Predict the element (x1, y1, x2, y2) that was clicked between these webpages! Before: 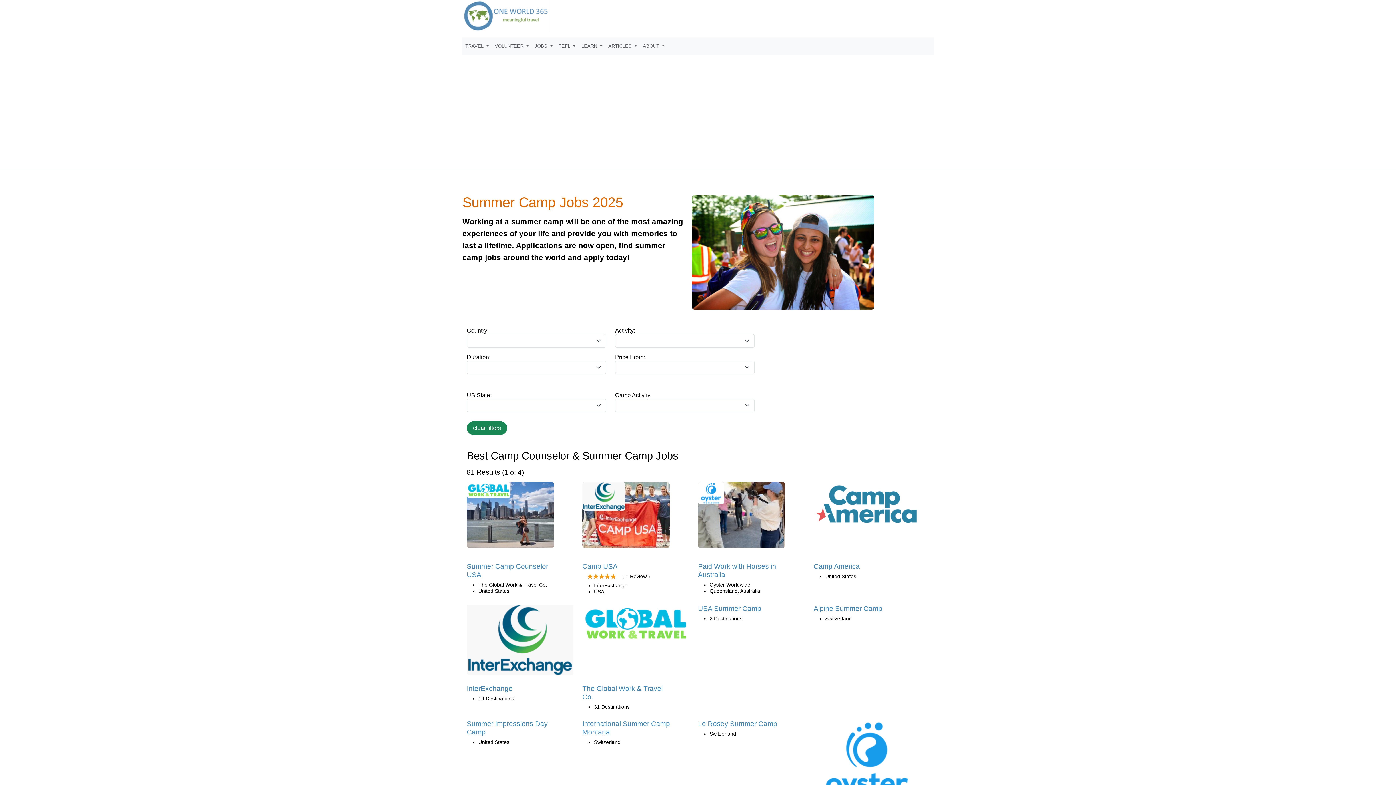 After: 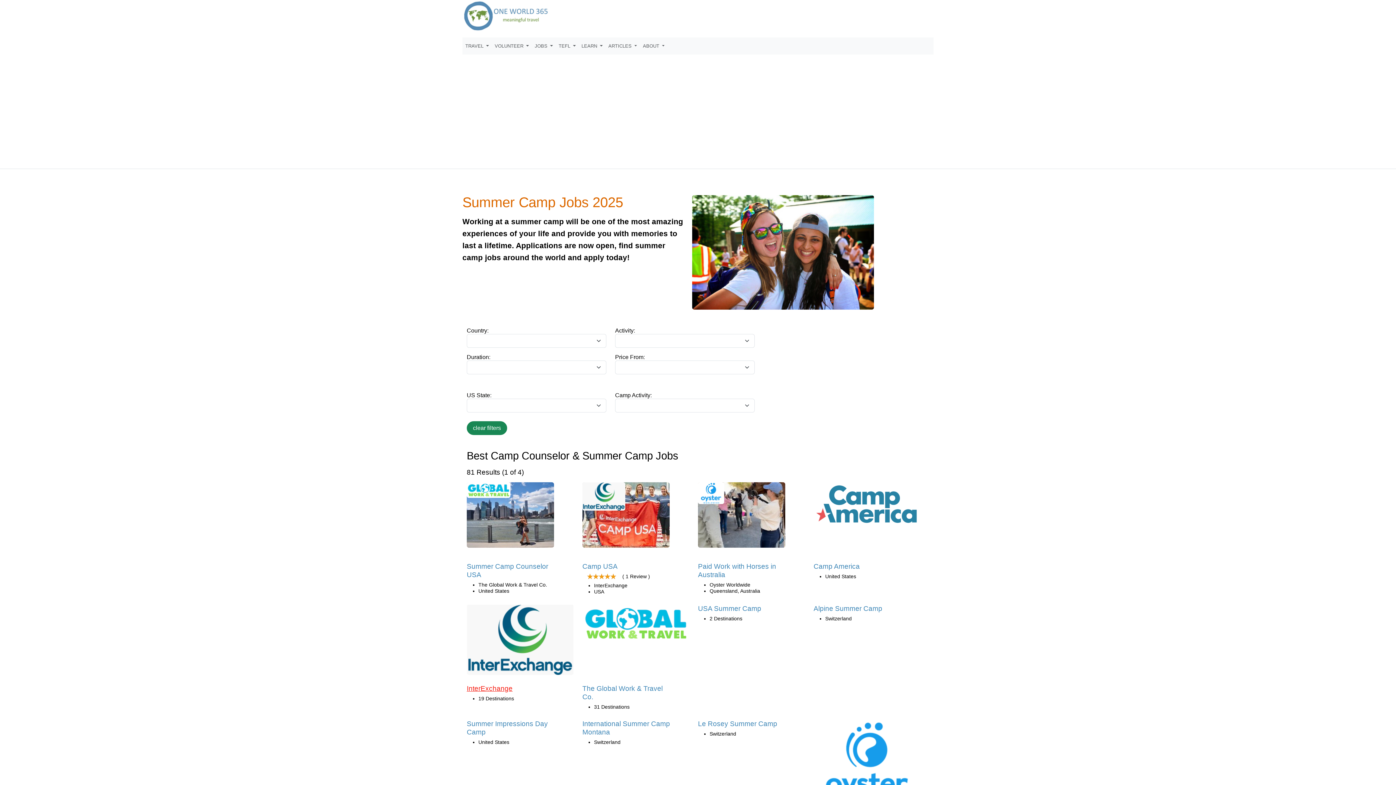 Action: label: InterExchange bbox: (466, 685, 512, 692)